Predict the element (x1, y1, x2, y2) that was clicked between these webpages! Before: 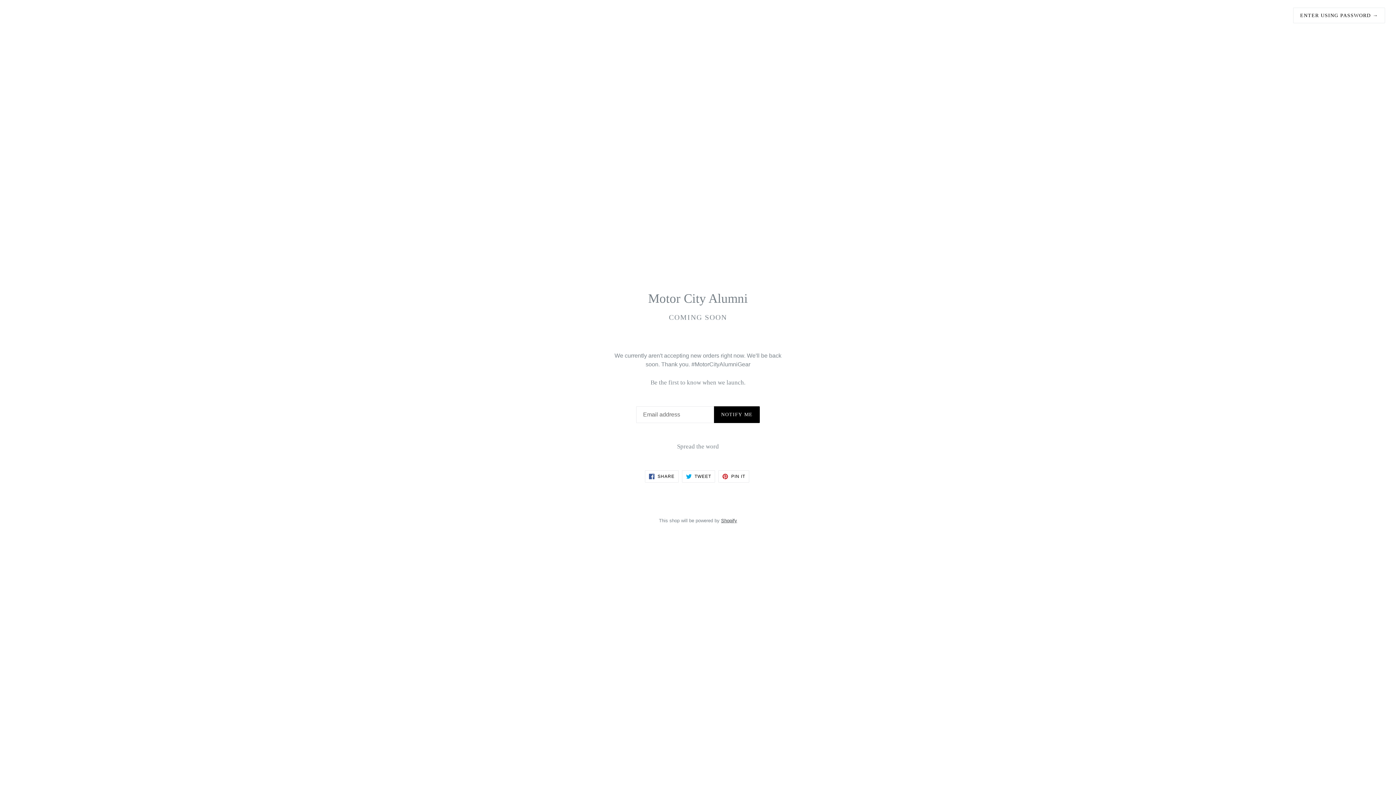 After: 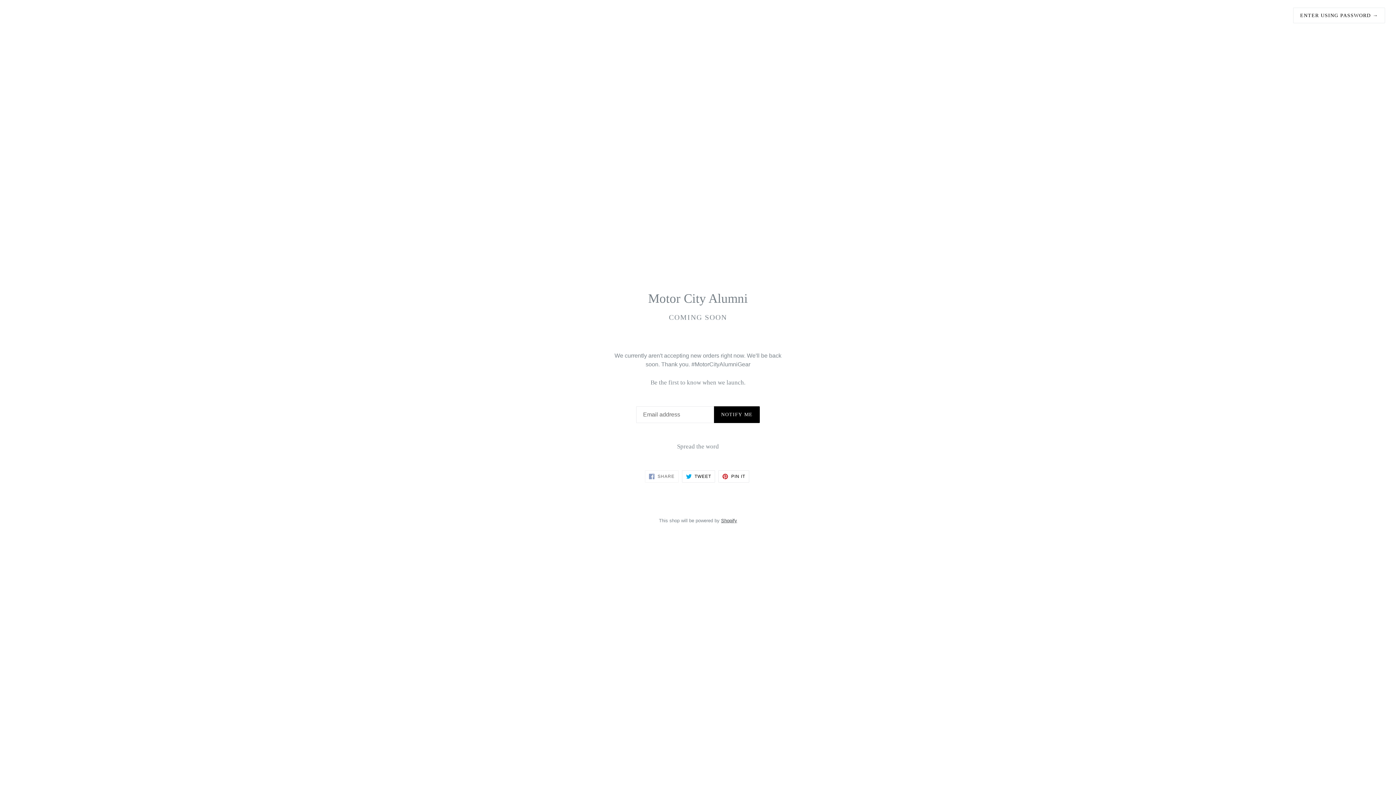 Action: bbox: (645, 470, 678, 482) label:  SHARE
SHARE ON FACEBOOK